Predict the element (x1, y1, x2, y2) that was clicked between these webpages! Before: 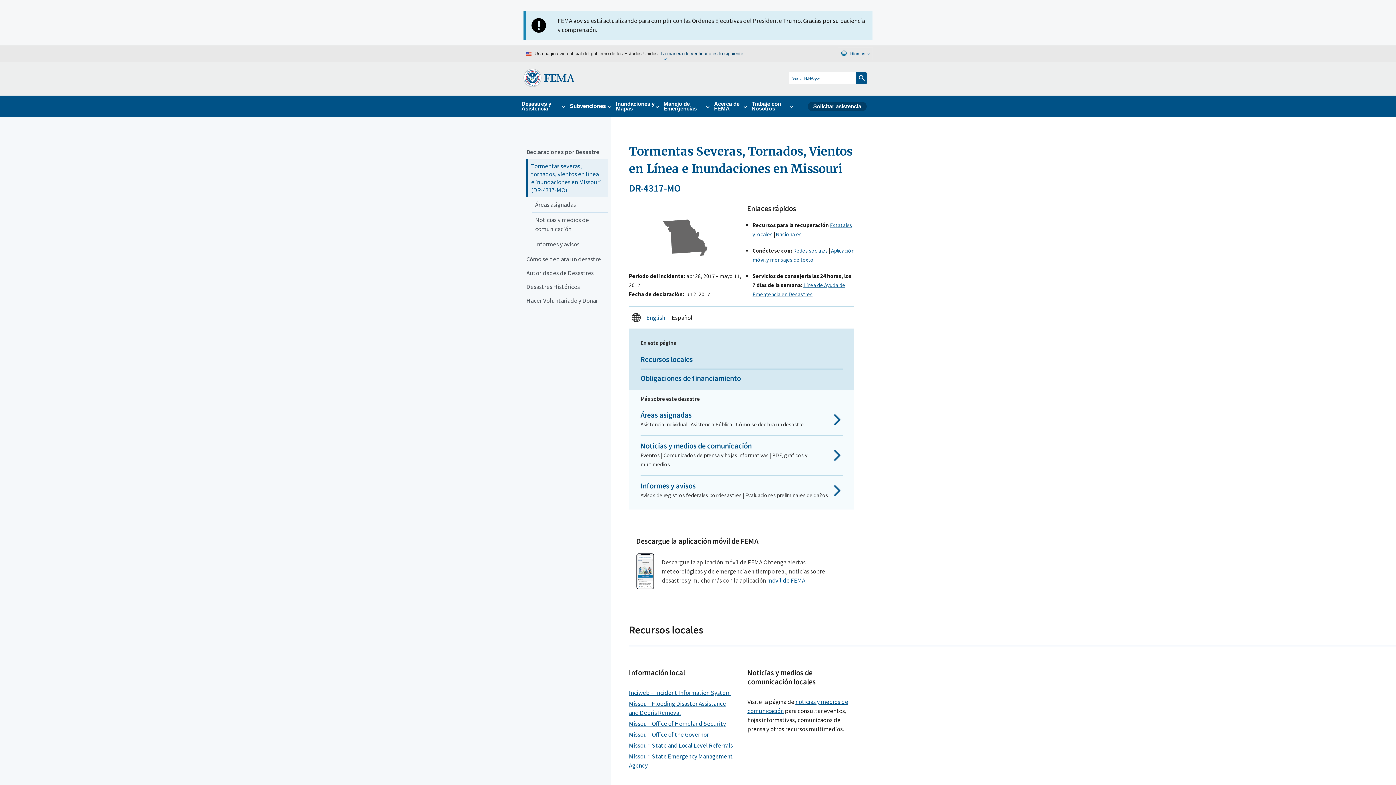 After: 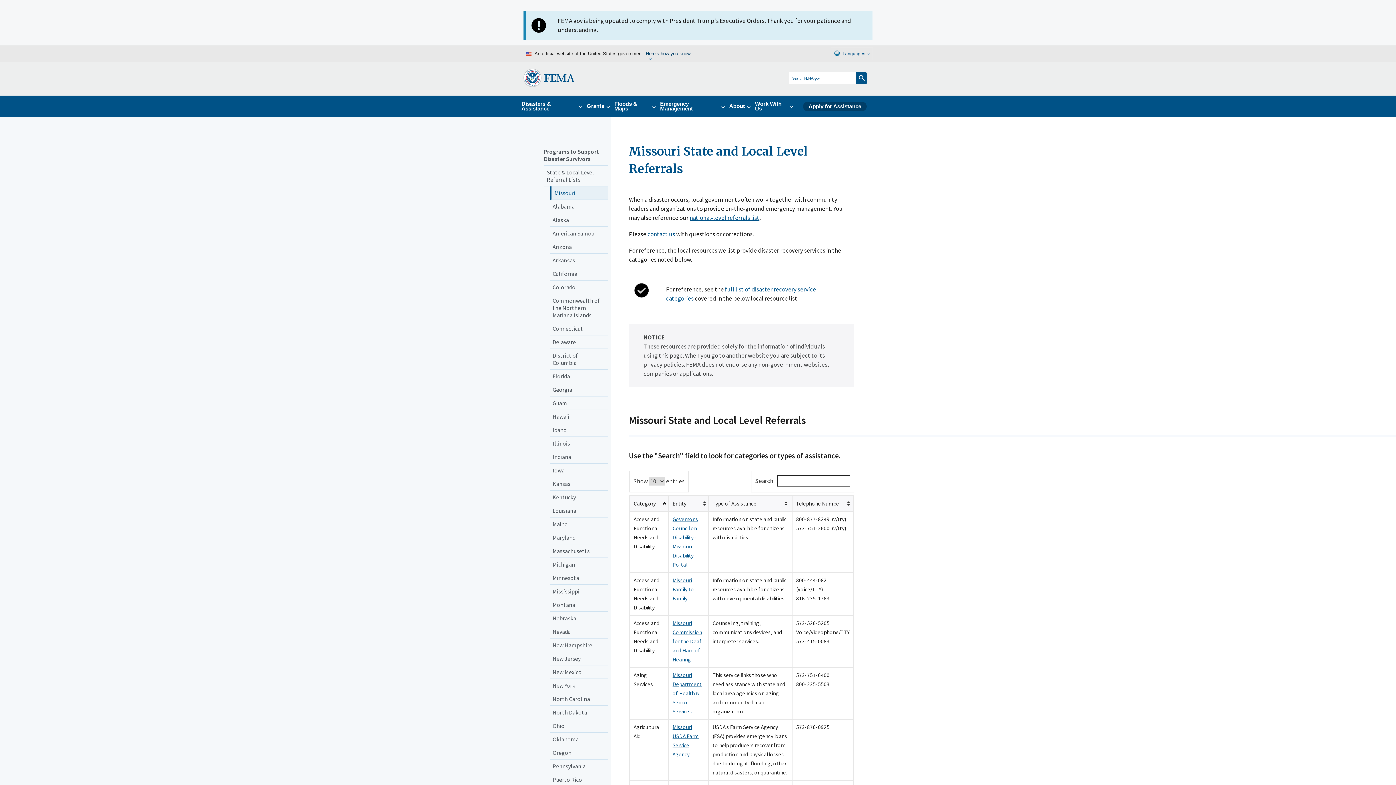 Action: label: Missouri State and Local Level Referrals bbox: (629, 741, 733, 749)